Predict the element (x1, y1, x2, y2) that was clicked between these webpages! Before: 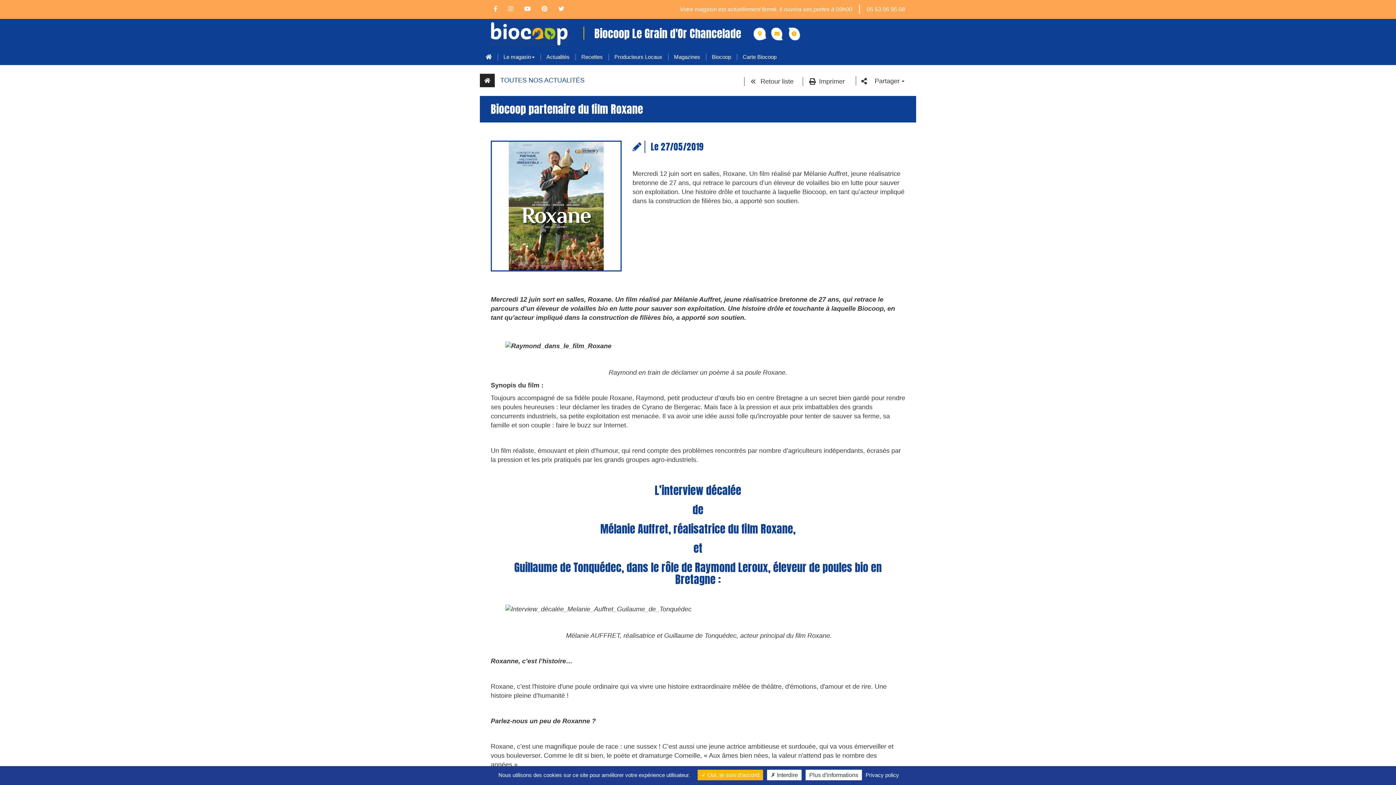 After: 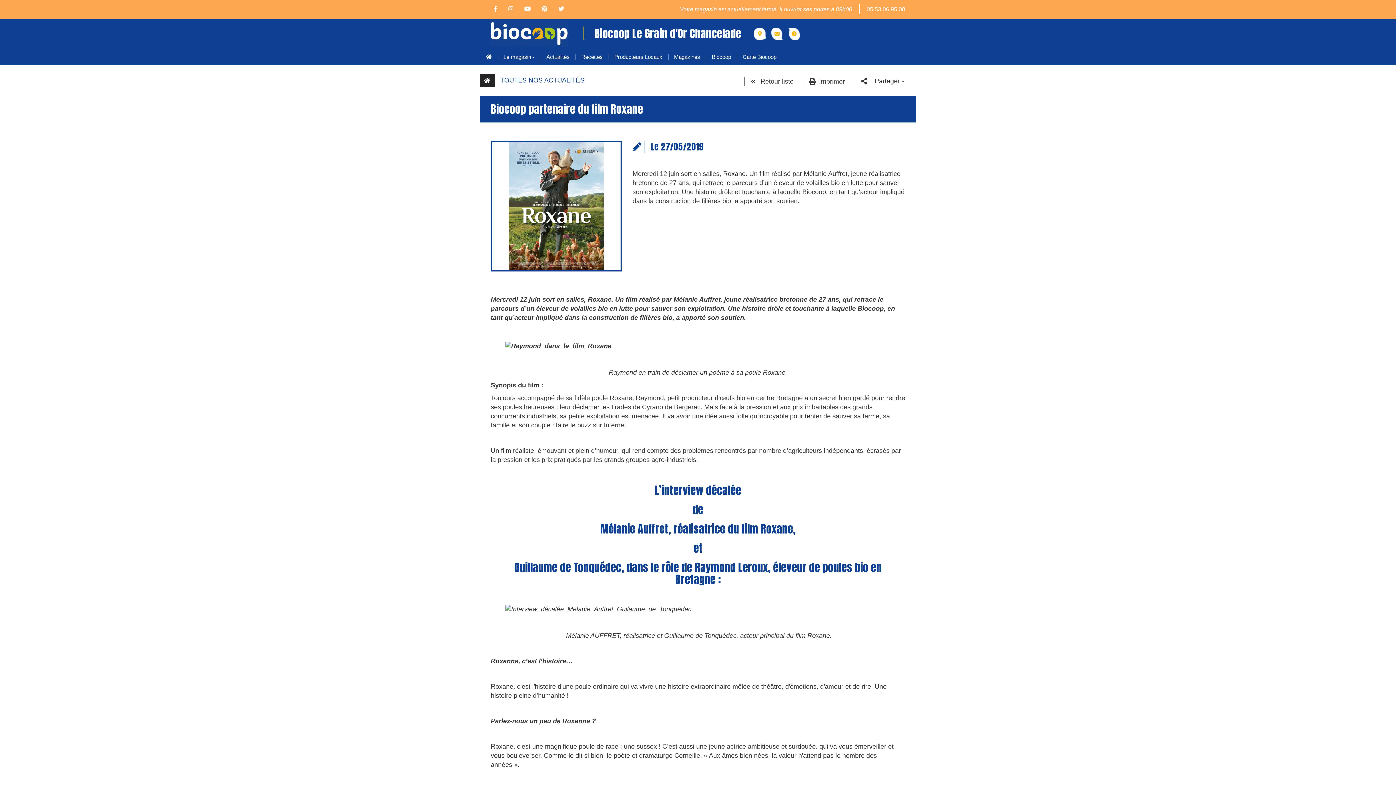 Action: label:  Interdire bbox: (767, 770, 801, 780)